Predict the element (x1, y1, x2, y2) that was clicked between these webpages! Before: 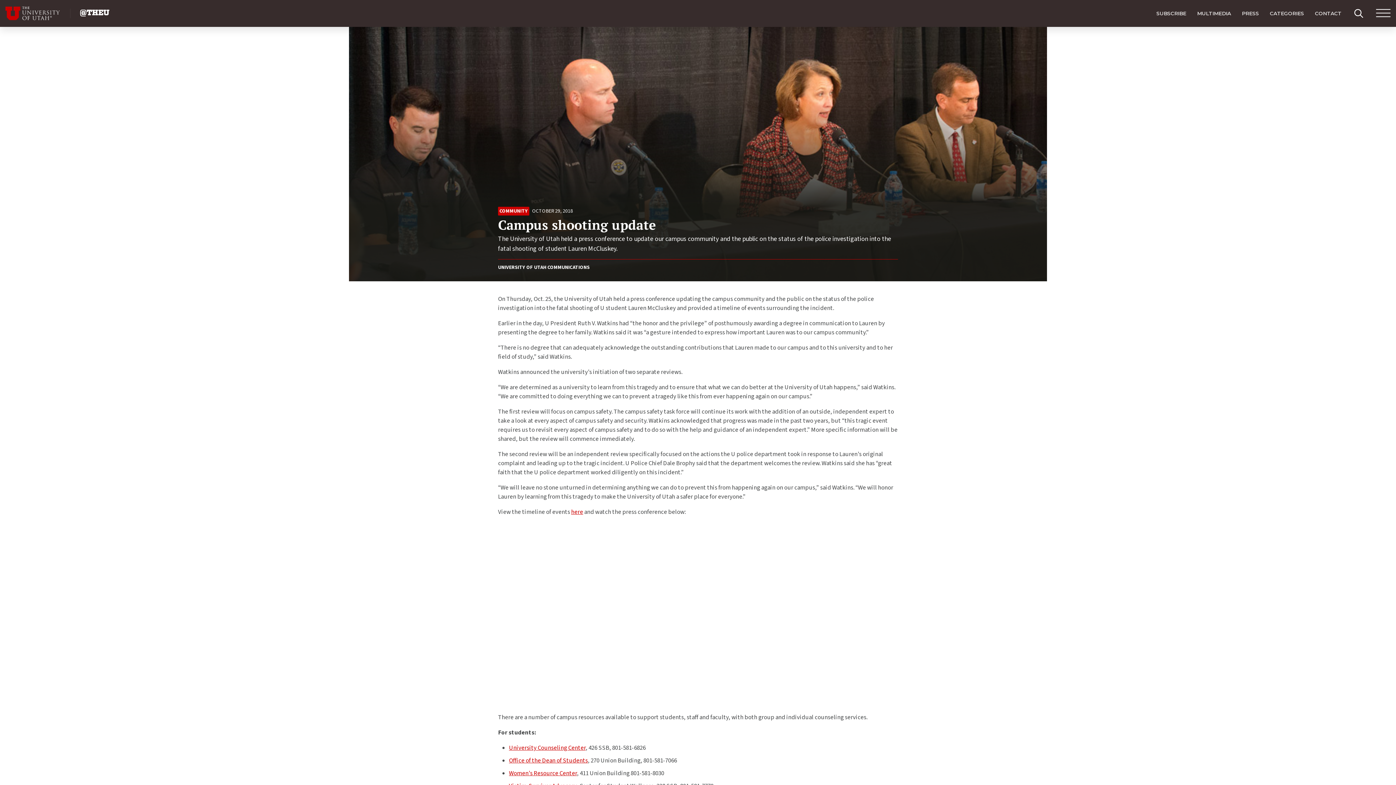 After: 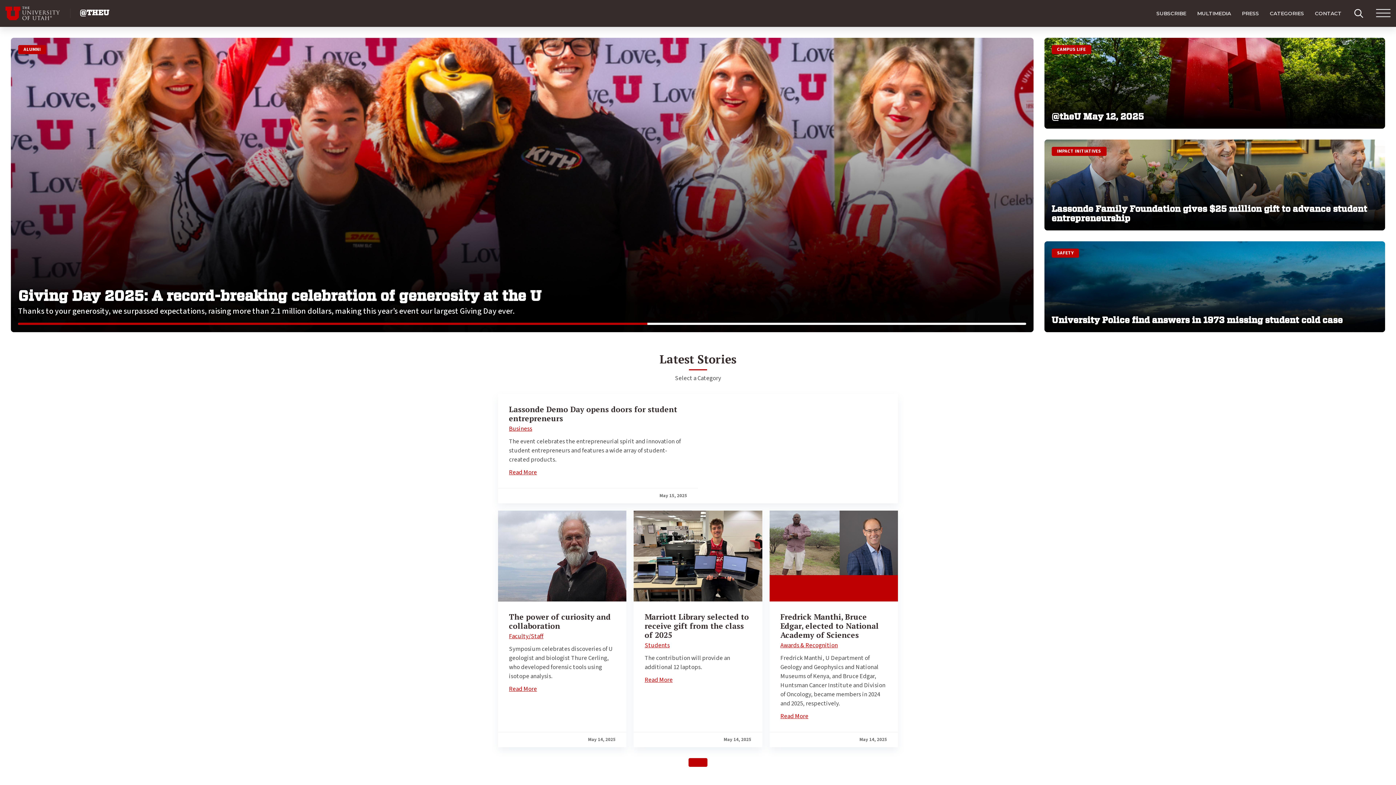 Action: label: SUBSCRIBE bbox: (1151, 0, 1192, 26)